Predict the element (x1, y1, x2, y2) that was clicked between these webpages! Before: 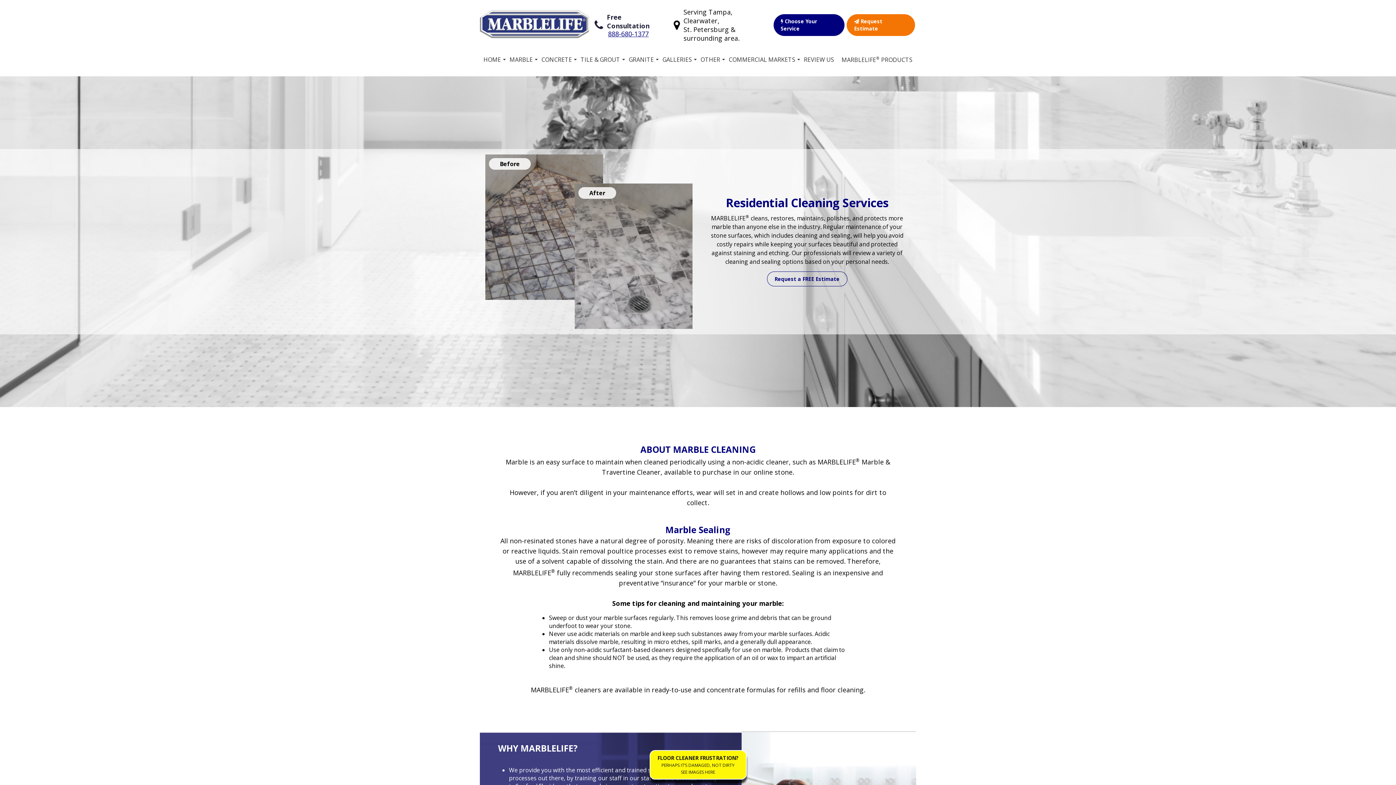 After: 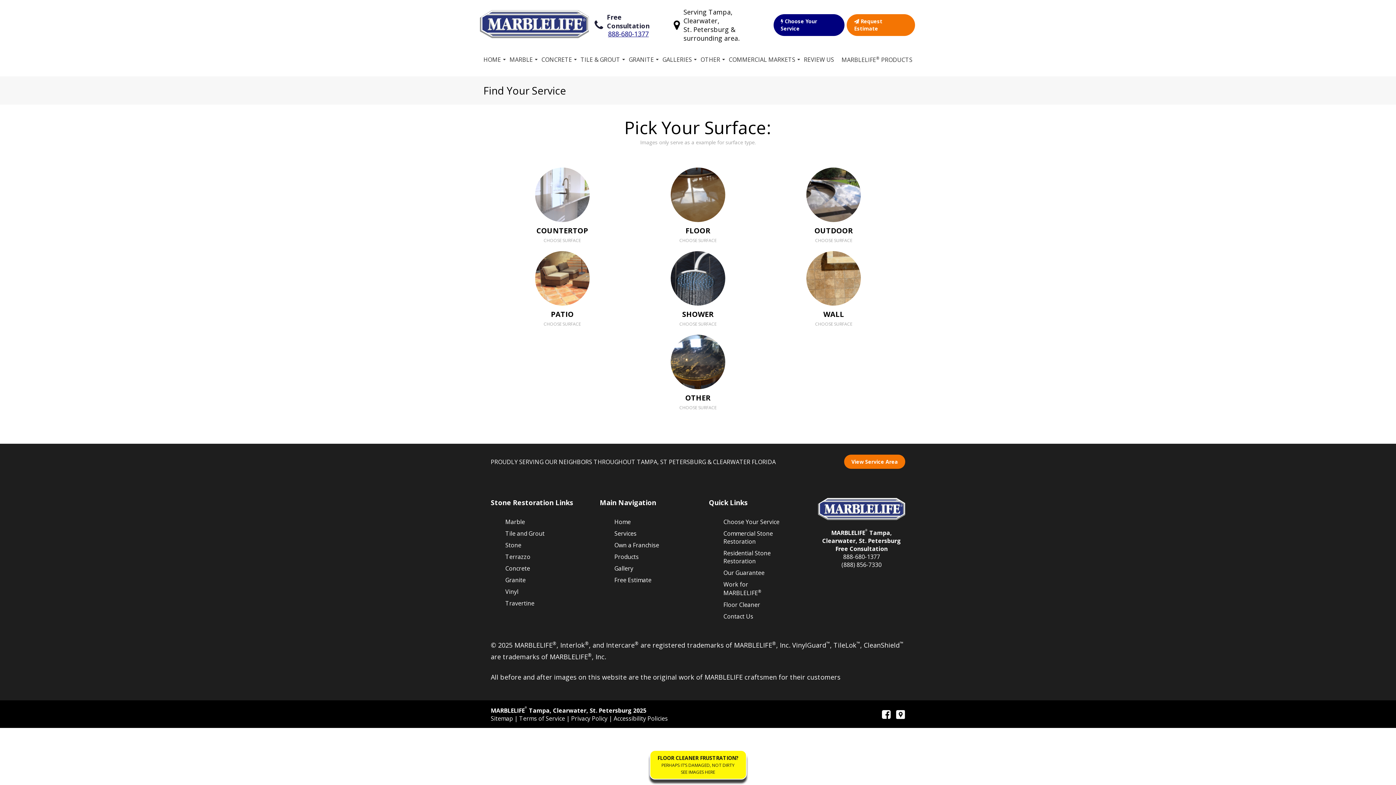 Action: label:  Choose Your Service bbox: (773, 14, 844, 36)